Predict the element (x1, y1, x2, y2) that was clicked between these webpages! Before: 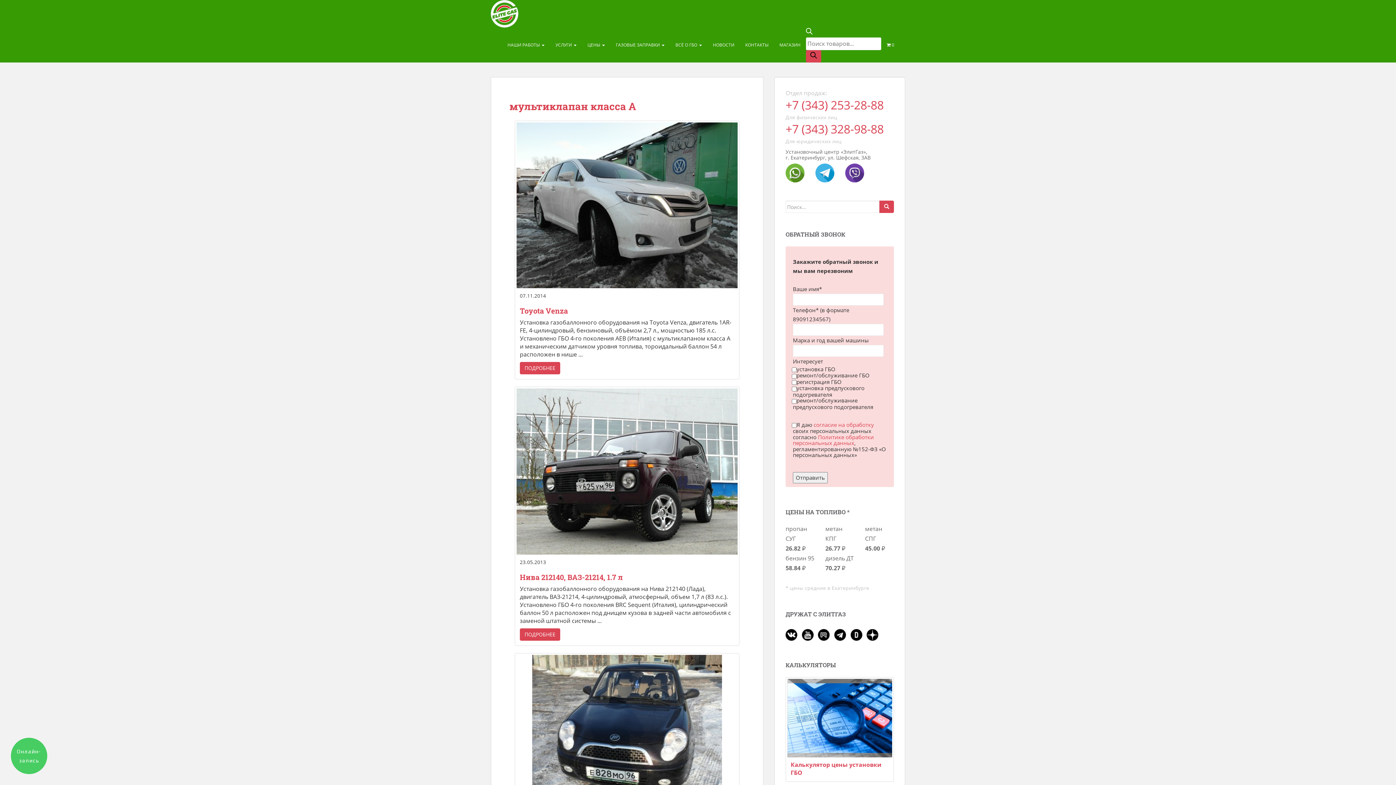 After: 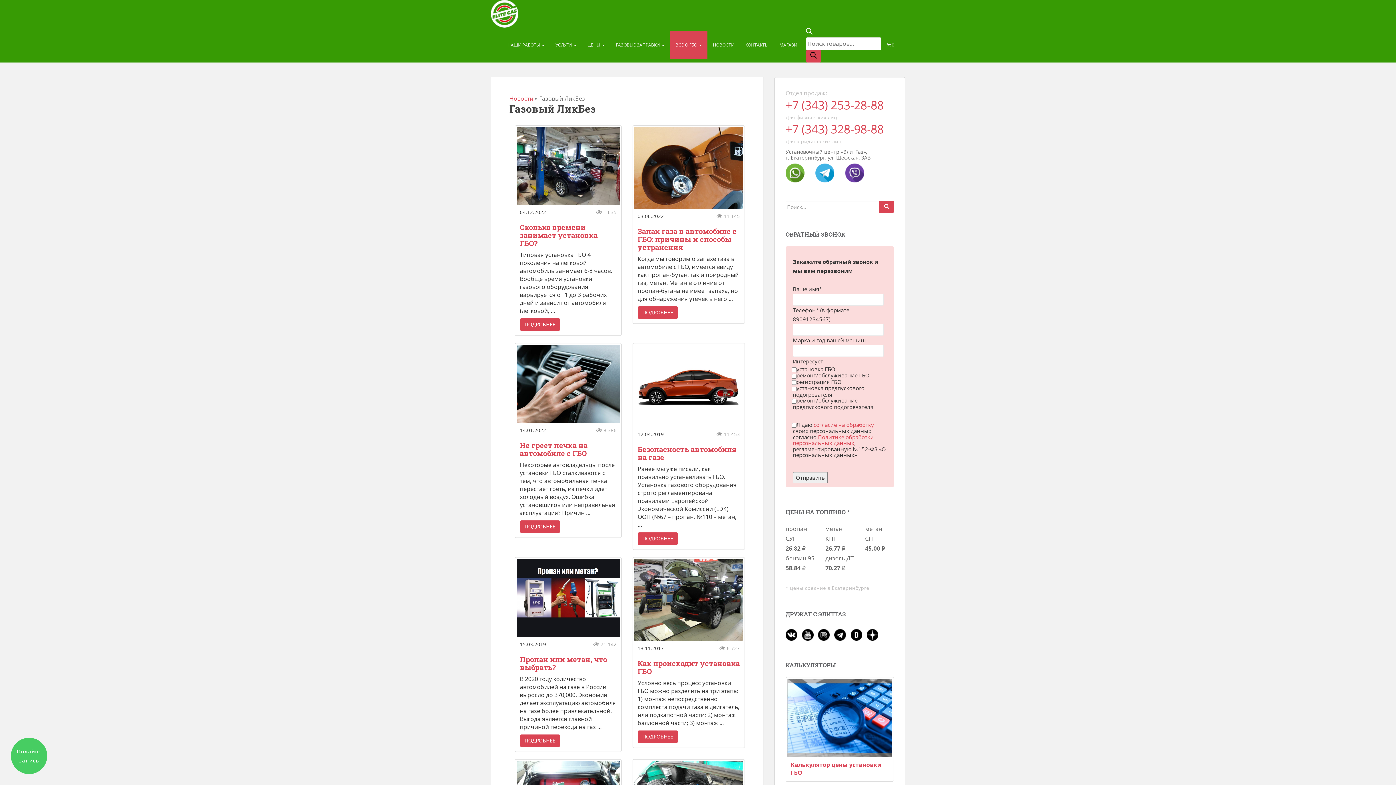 Action: label: ВСЁ О ГБО  bbox: (670, 31, 707, 58)